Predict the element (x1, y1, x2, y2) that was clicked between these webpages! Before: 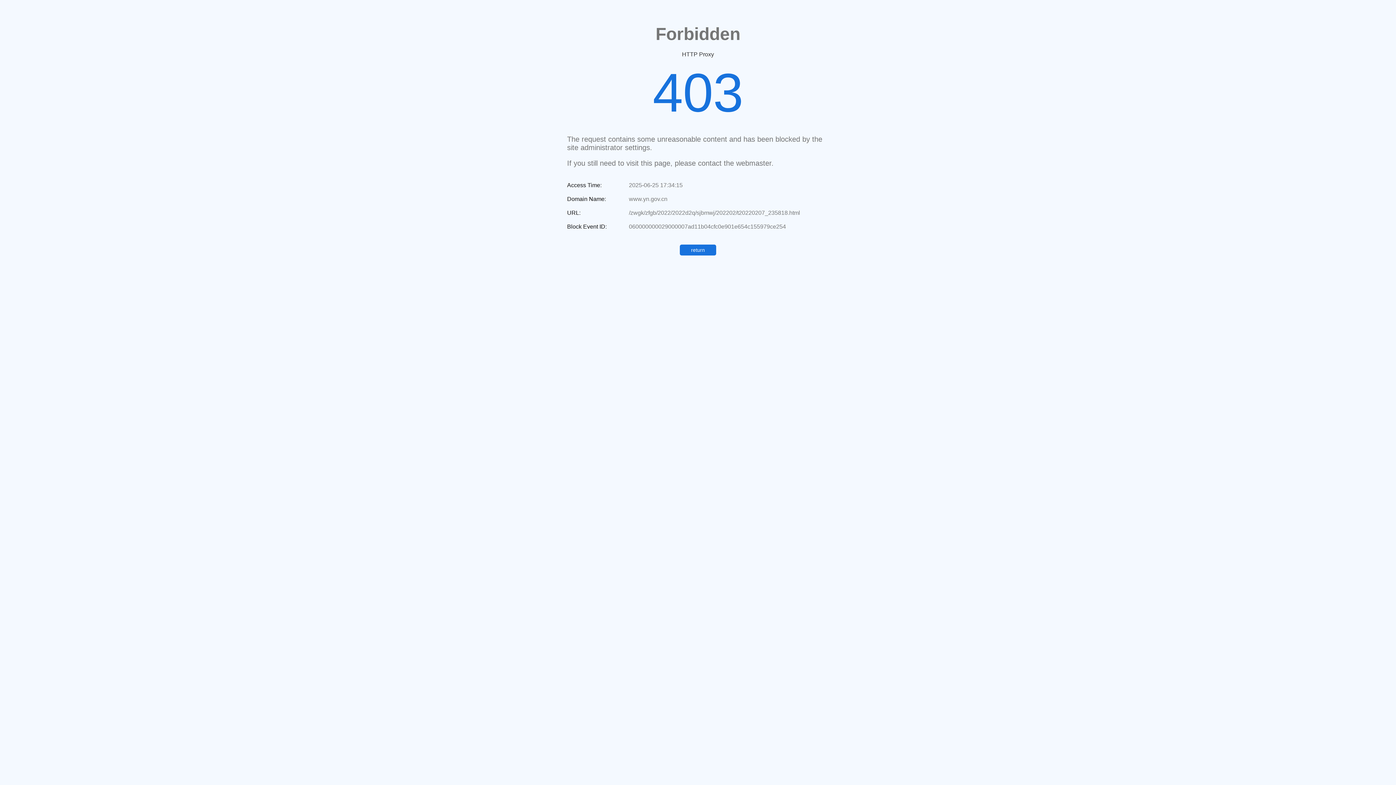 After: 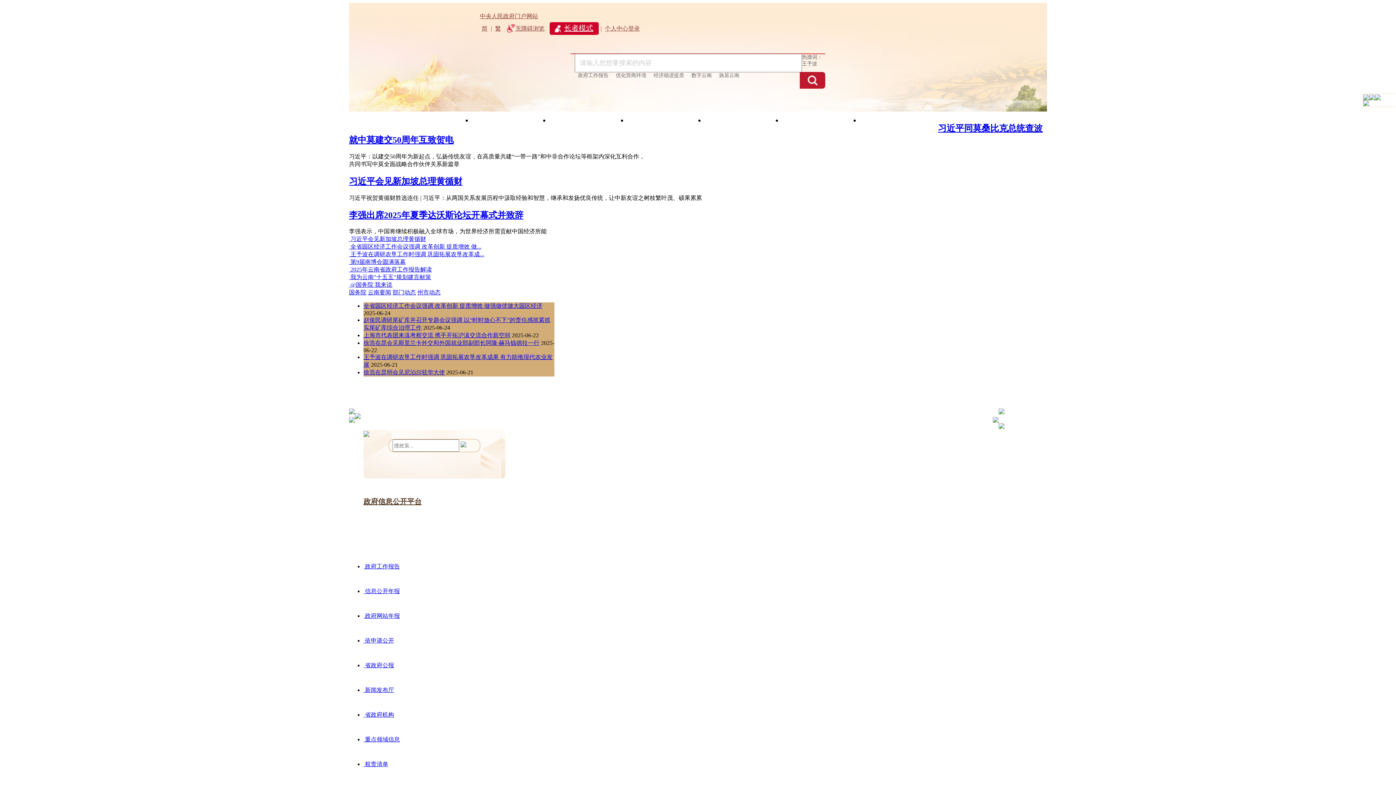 Action: label: return bbox: (680, 244, 716, 255)